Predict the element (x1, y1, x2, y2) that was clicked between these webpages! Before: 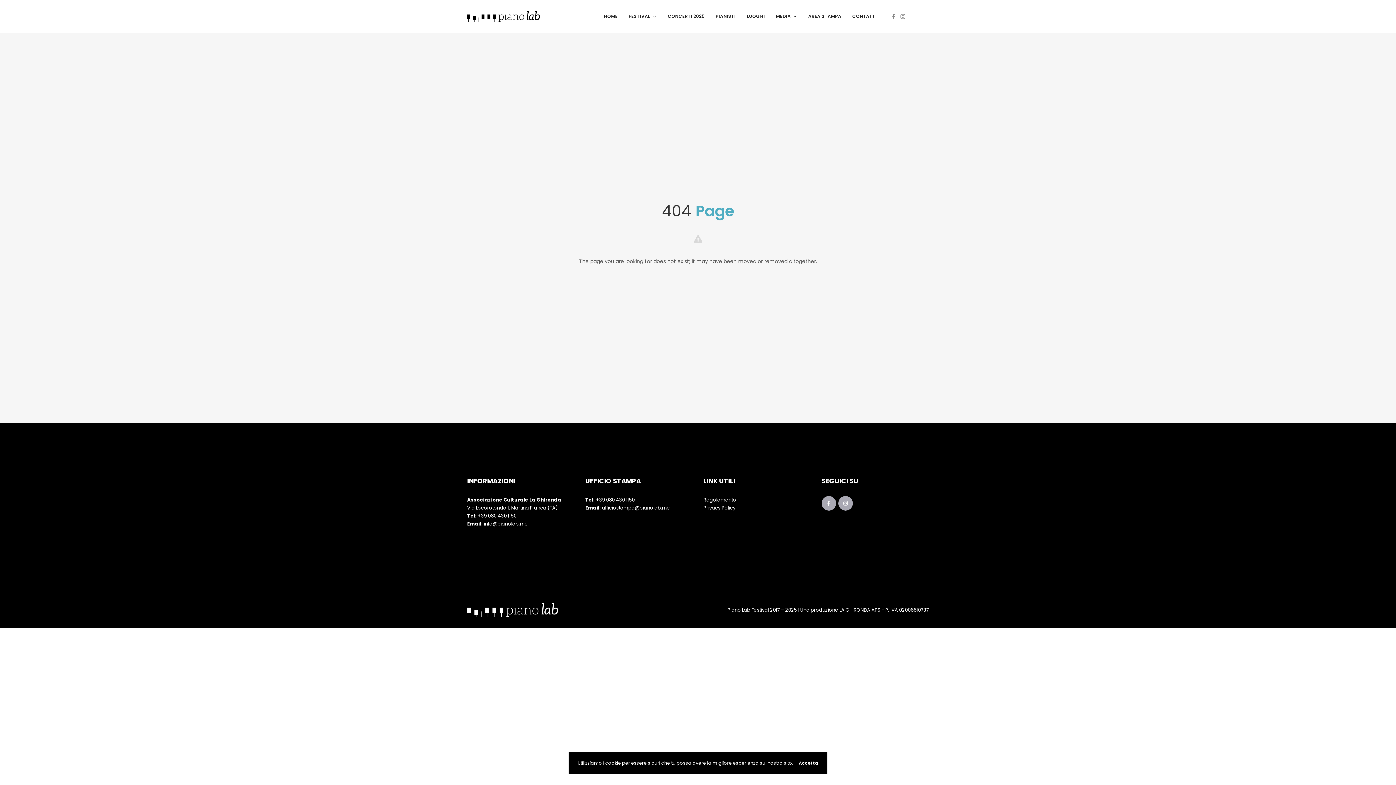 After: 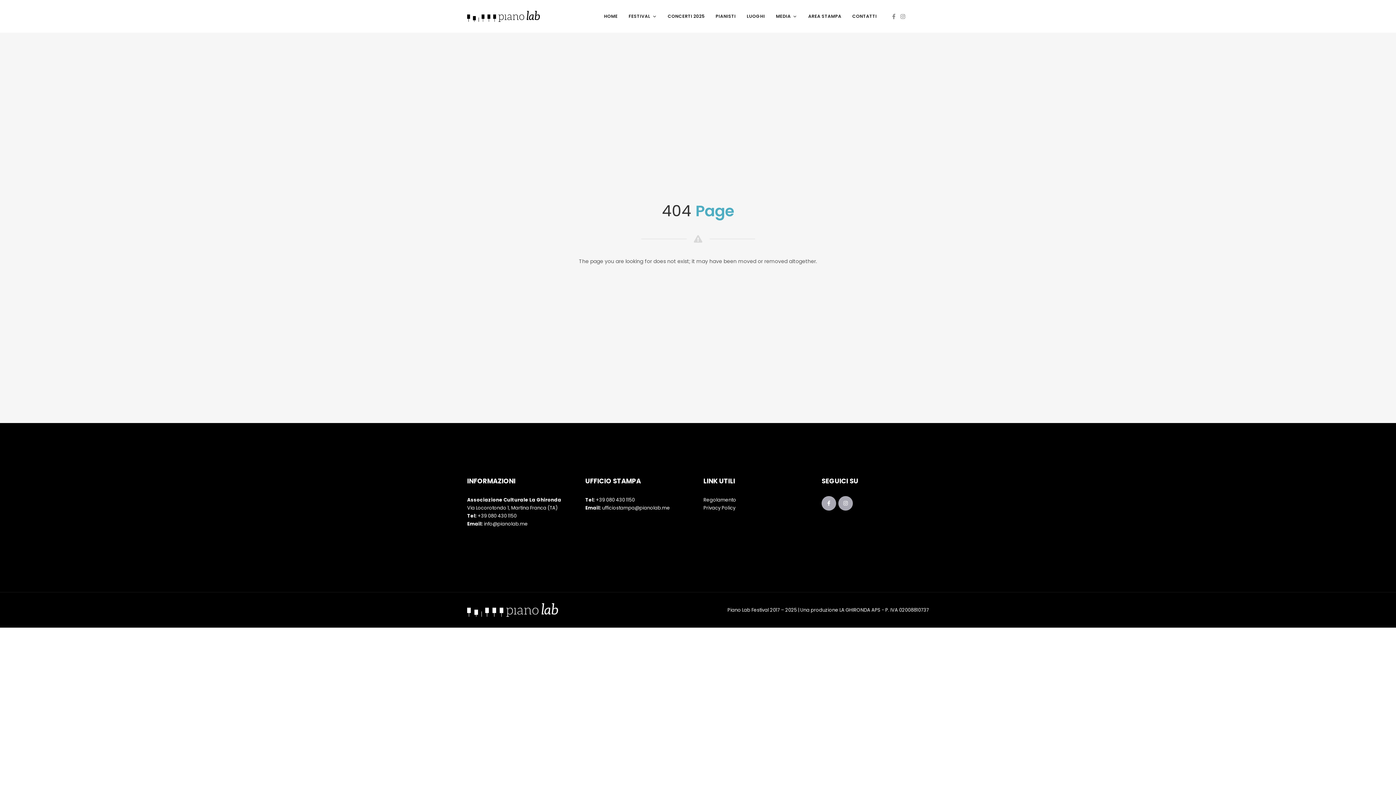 Action: label: Accetta bbox: (798, 760, 818, 766)